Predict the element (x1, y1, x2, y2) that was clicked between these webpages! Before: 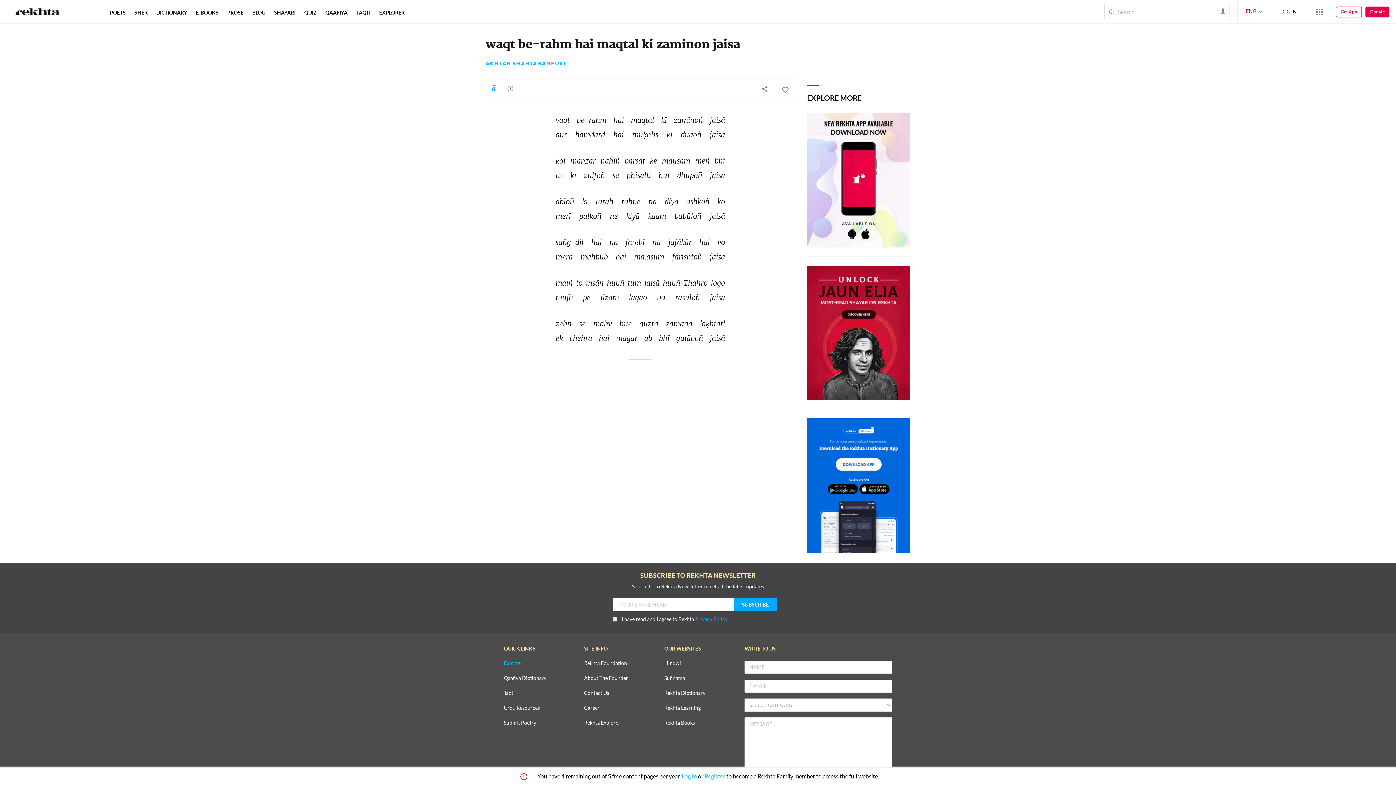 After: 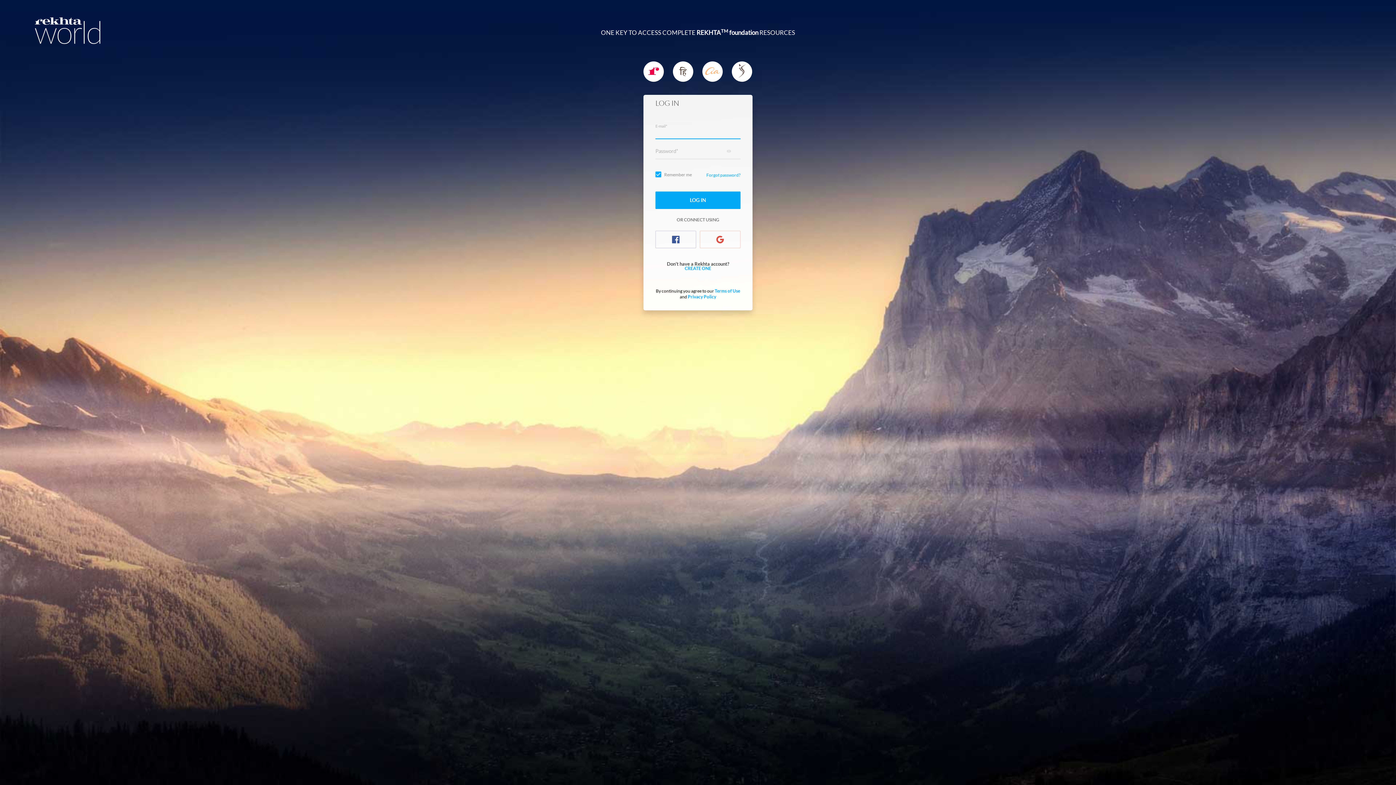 Action: bbox: (775, 78, 795, 98)